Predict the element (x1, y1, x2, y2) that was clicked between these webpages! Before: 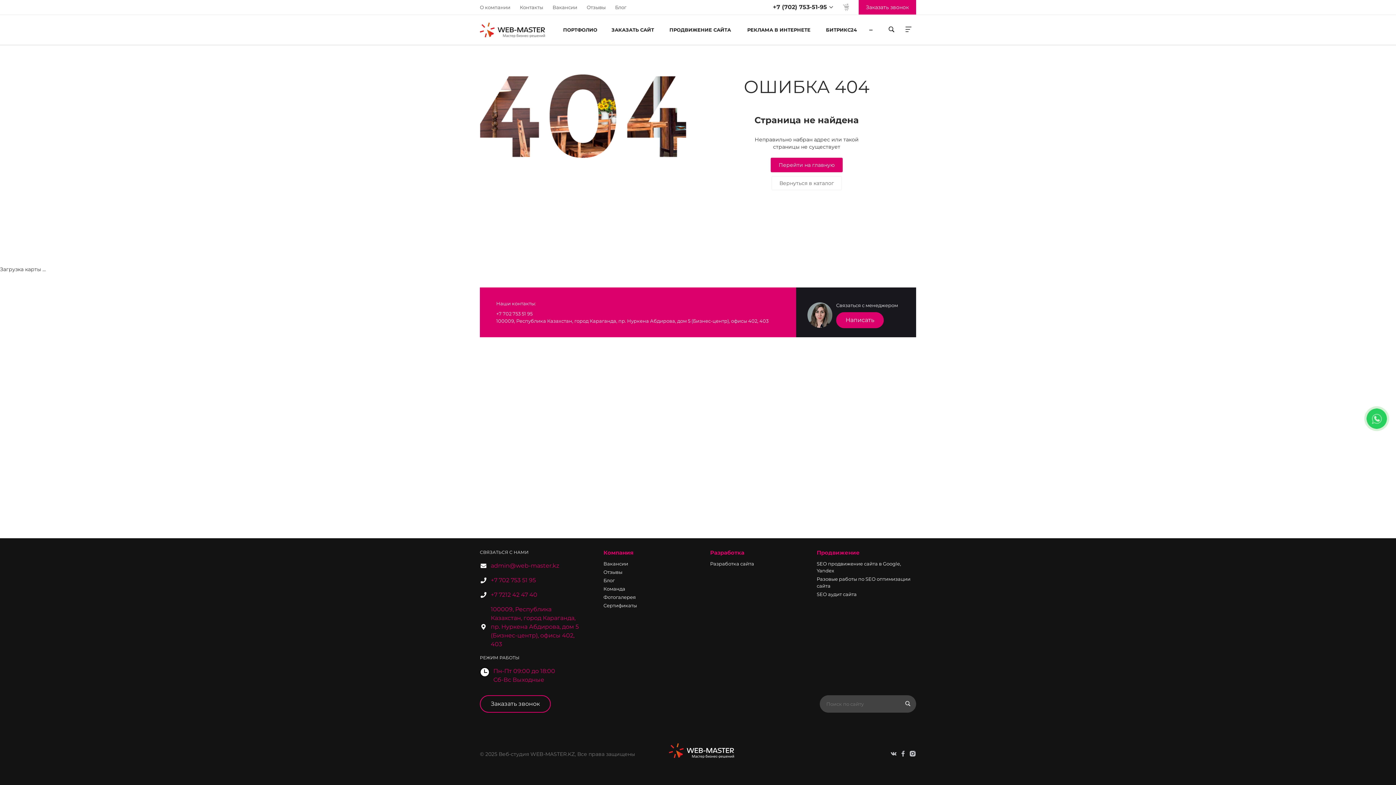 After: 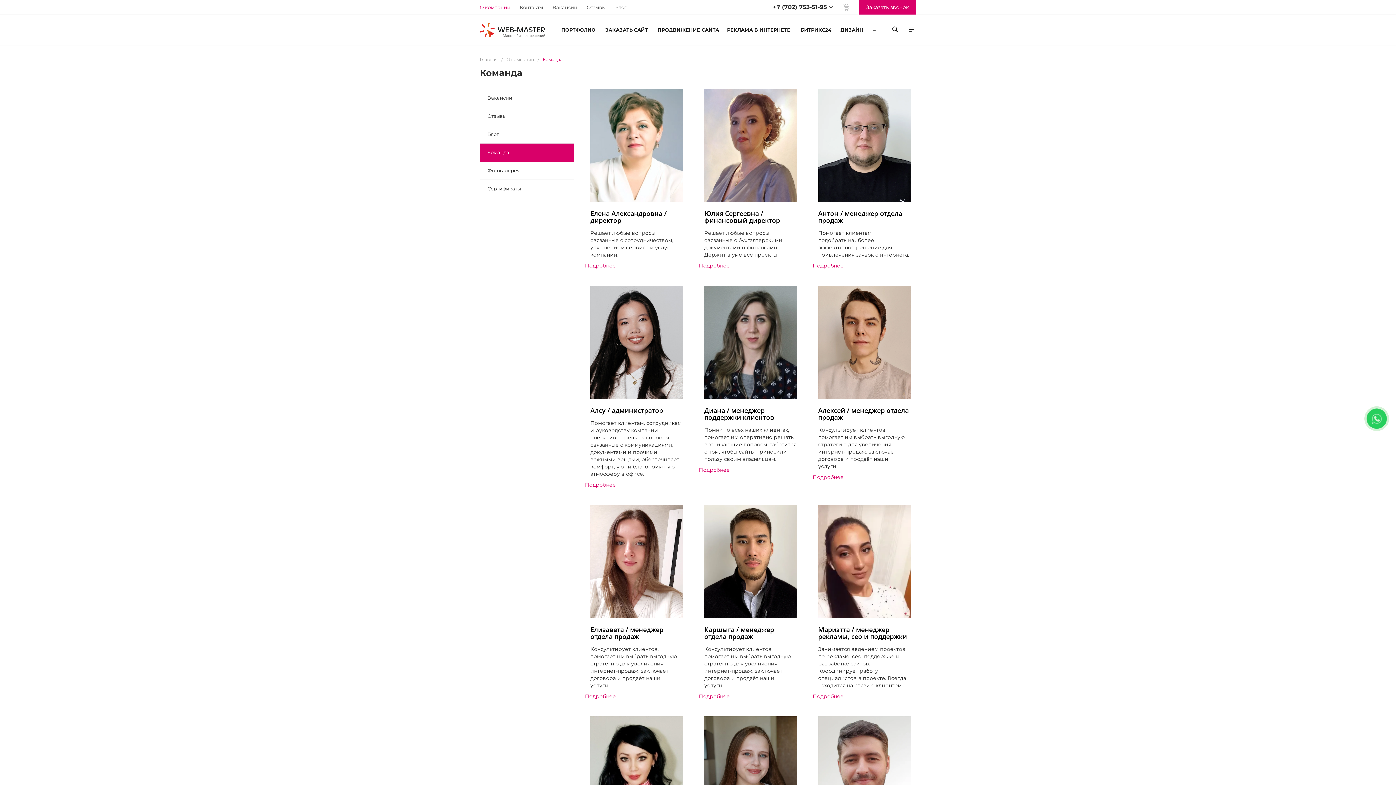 Action: bbox: (603, 586, 625, 592) label: Команда